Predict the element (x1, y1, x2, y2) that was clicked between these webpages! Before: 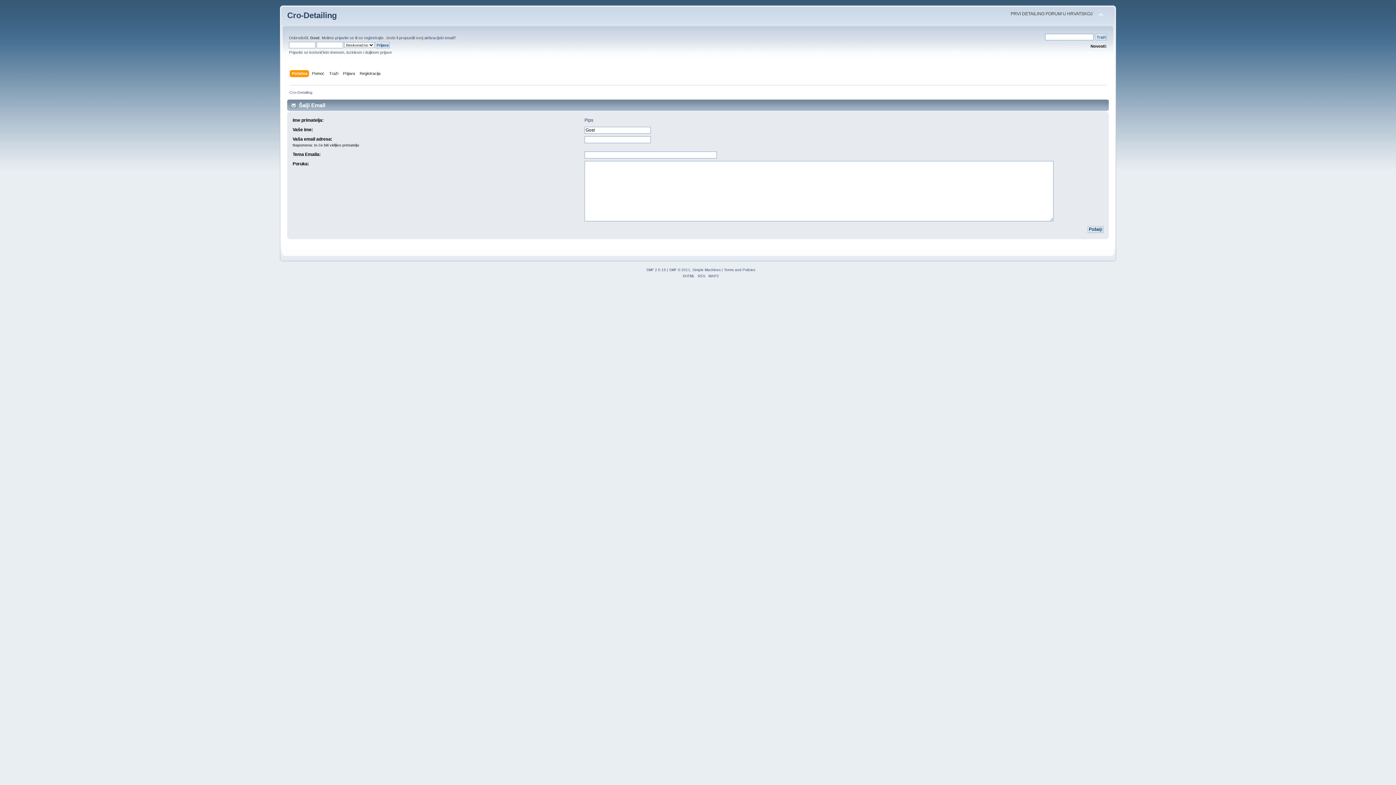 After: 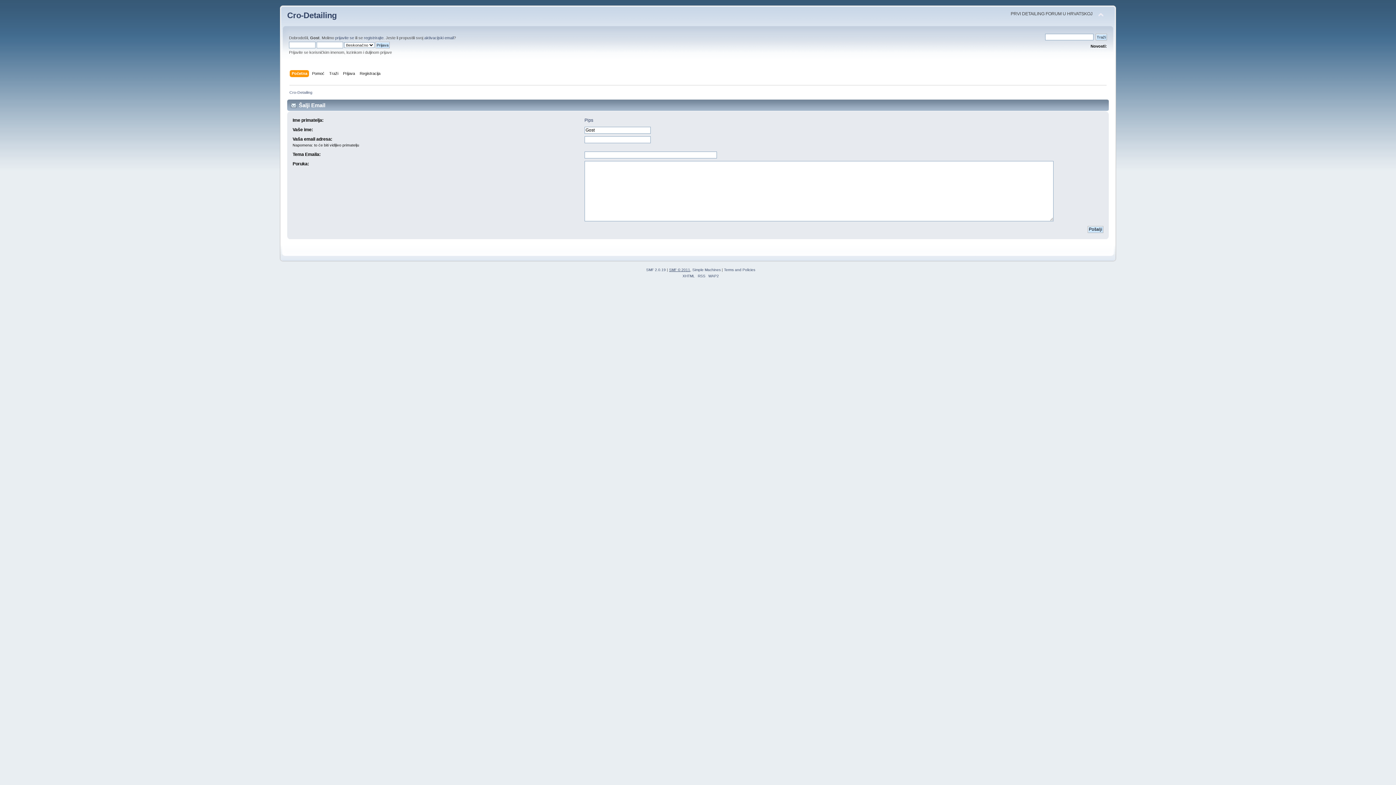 Action: bbox: (669, 268, 690, 272) label: SMF © 2011